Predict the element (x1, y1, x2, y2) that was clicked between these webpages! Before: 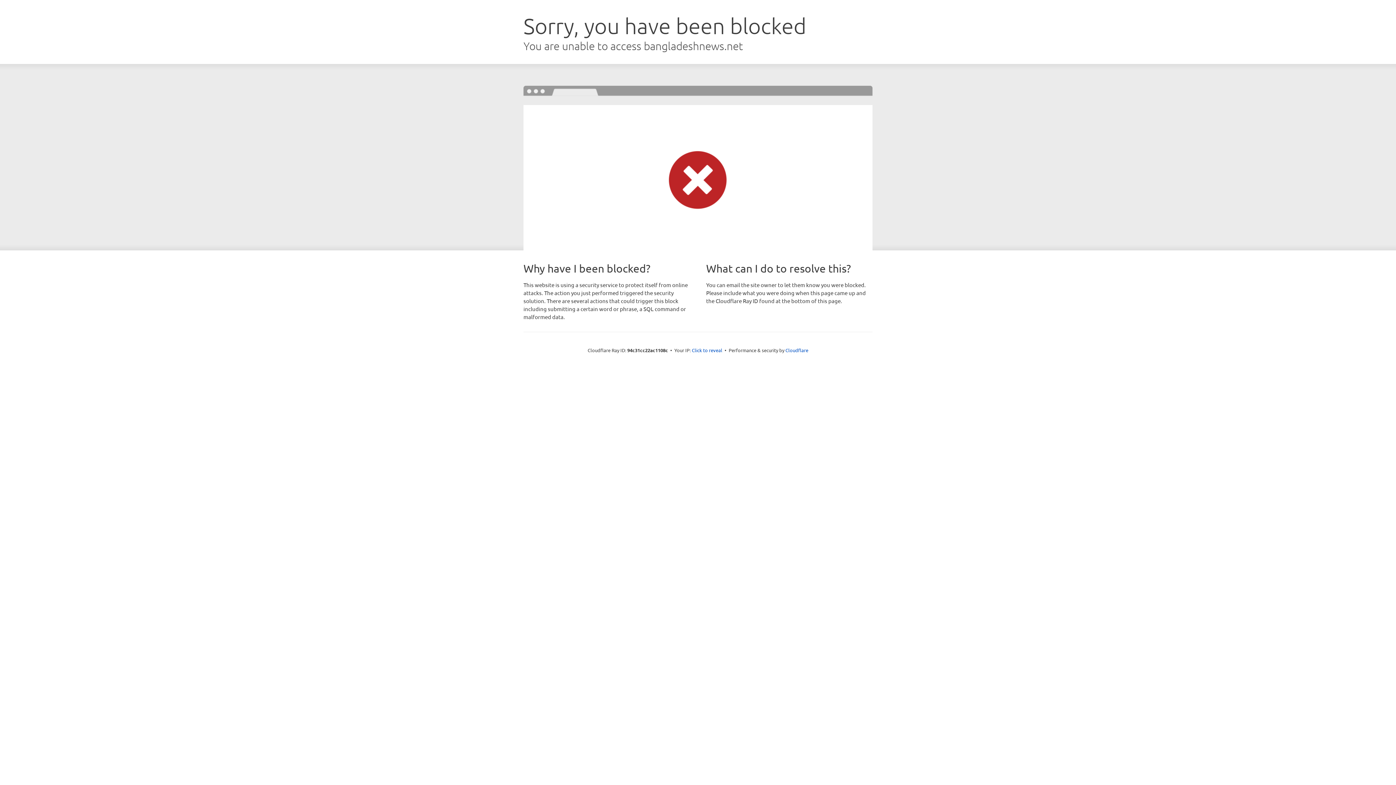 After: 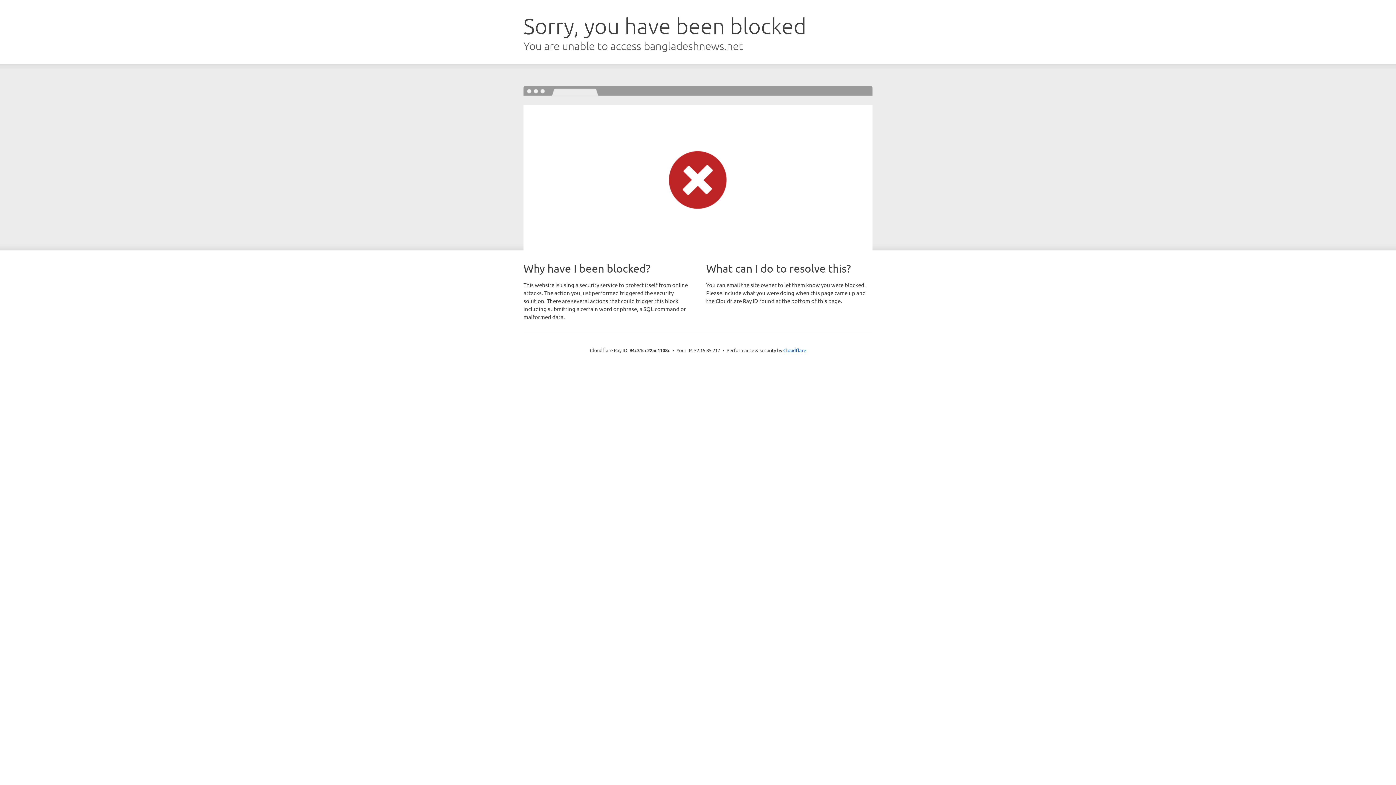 Action: label: Click to reveal bbox: (692, 346, 722, 353)